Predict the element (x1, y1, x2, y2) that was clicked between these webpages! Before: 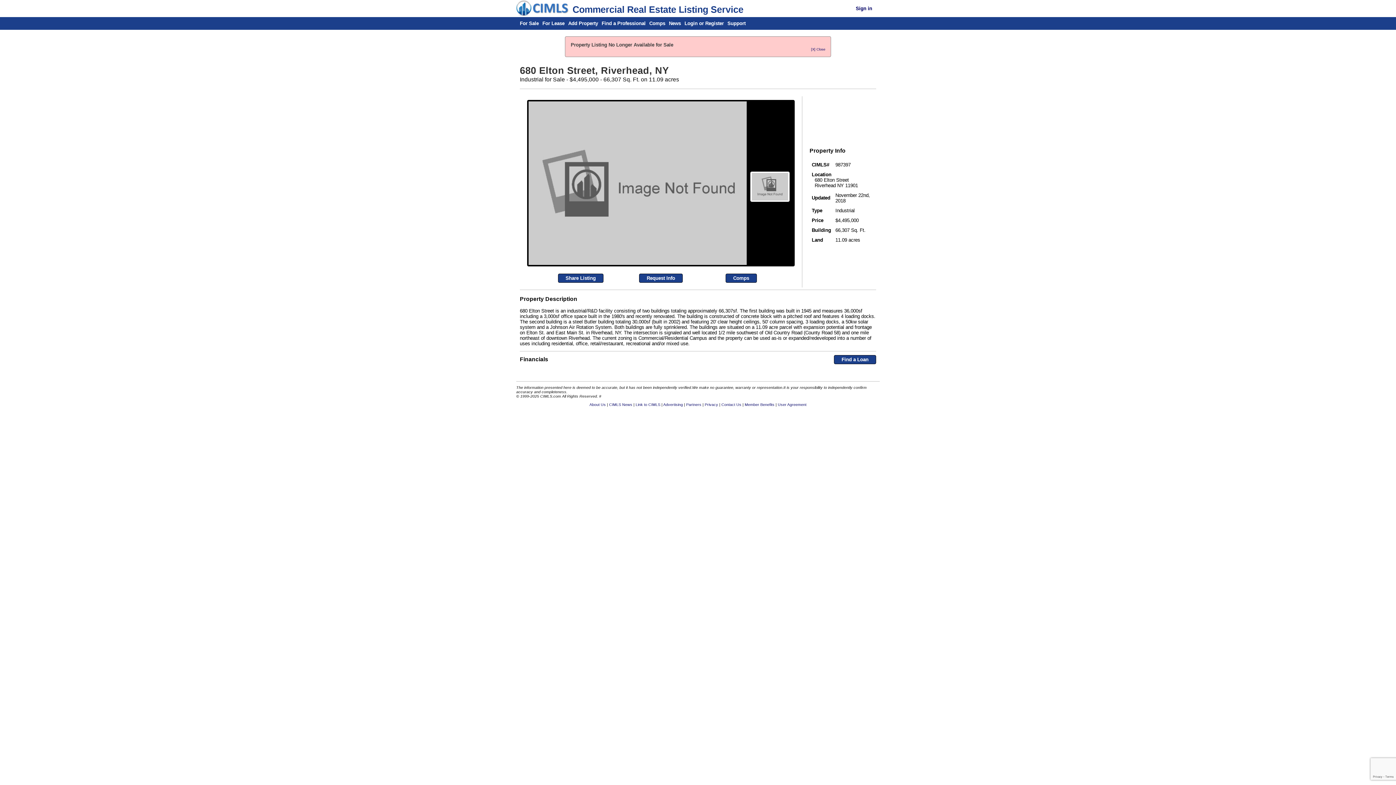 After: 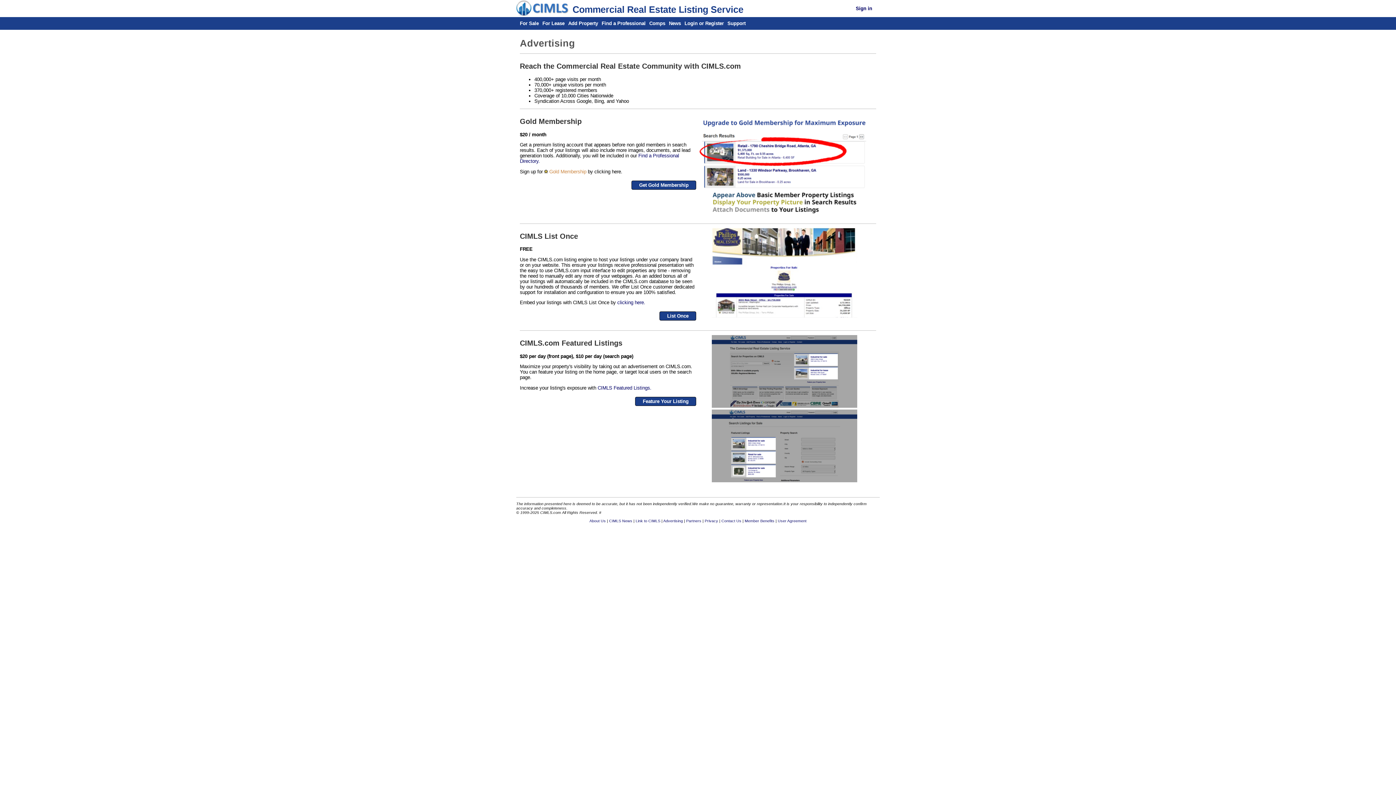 Action: bbox: (663, 402, 683, 406) label: Advertising